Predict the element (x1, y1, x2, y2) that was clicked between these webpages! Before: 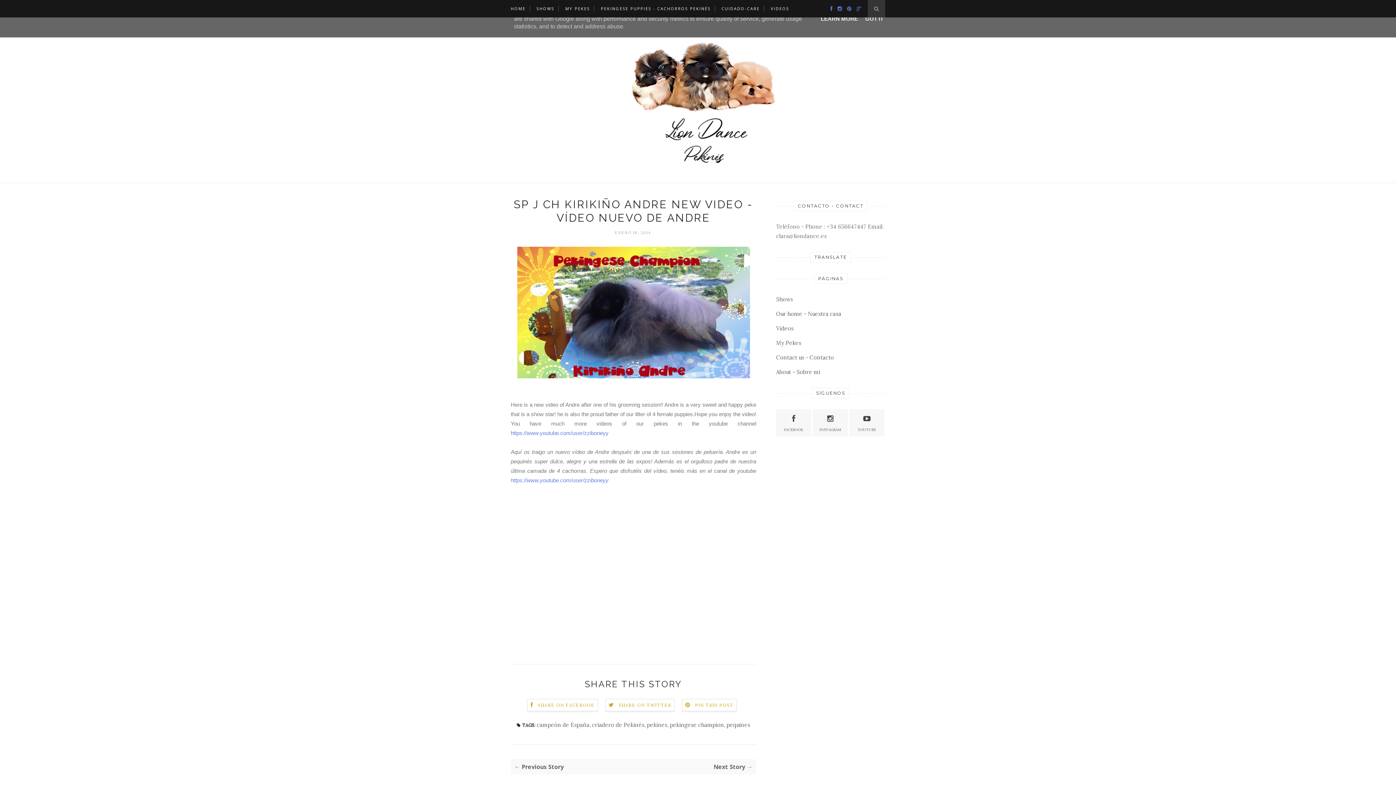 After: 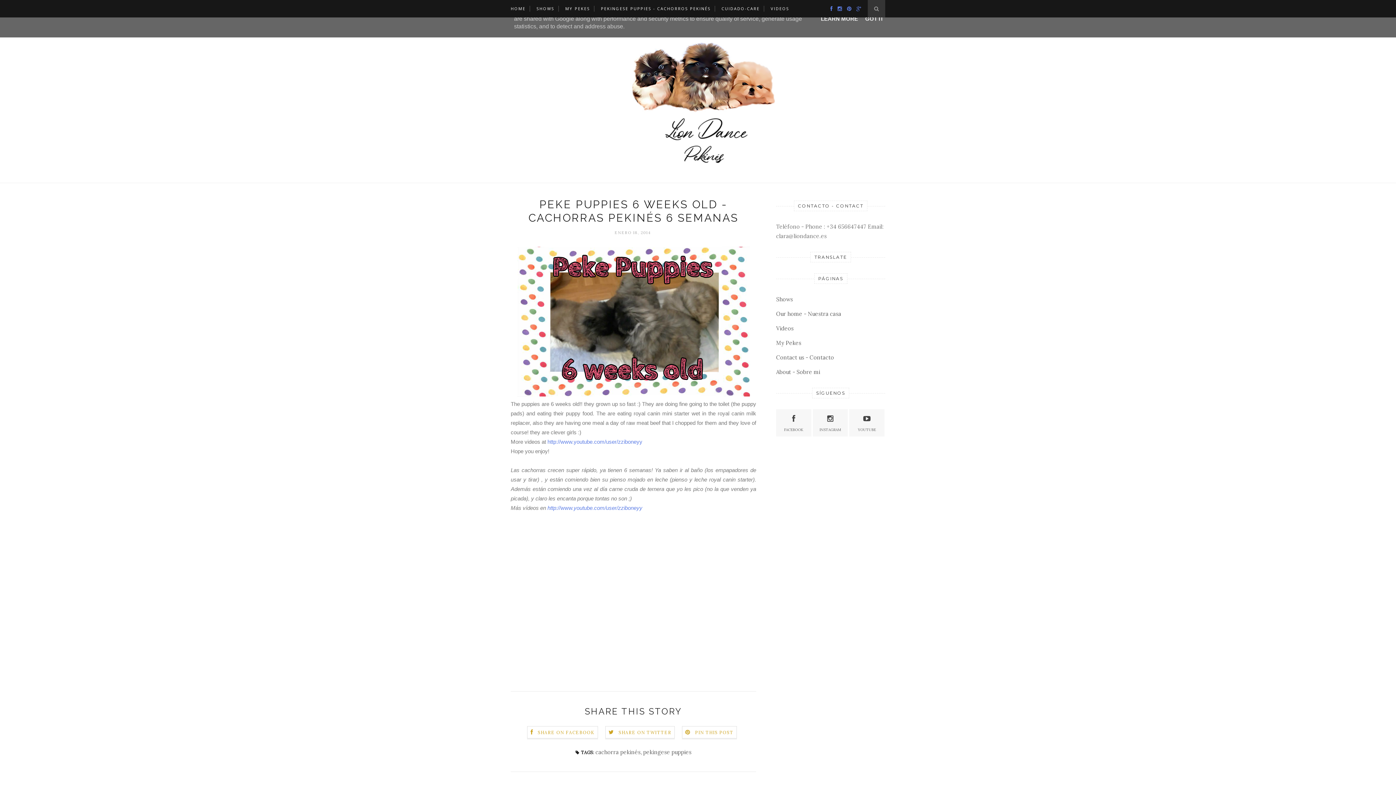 Action: label: ← Previous Story bbox: (514, 763, 633, 771)